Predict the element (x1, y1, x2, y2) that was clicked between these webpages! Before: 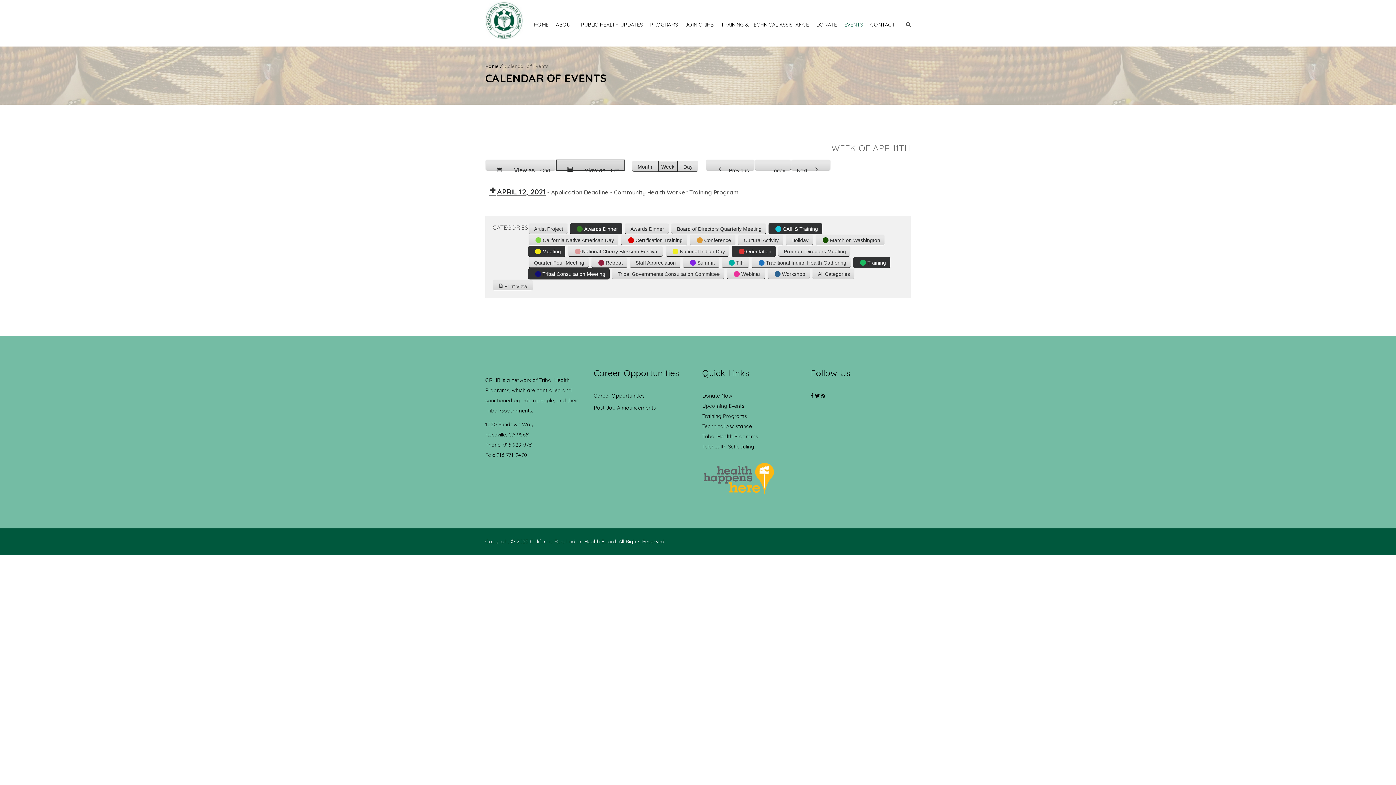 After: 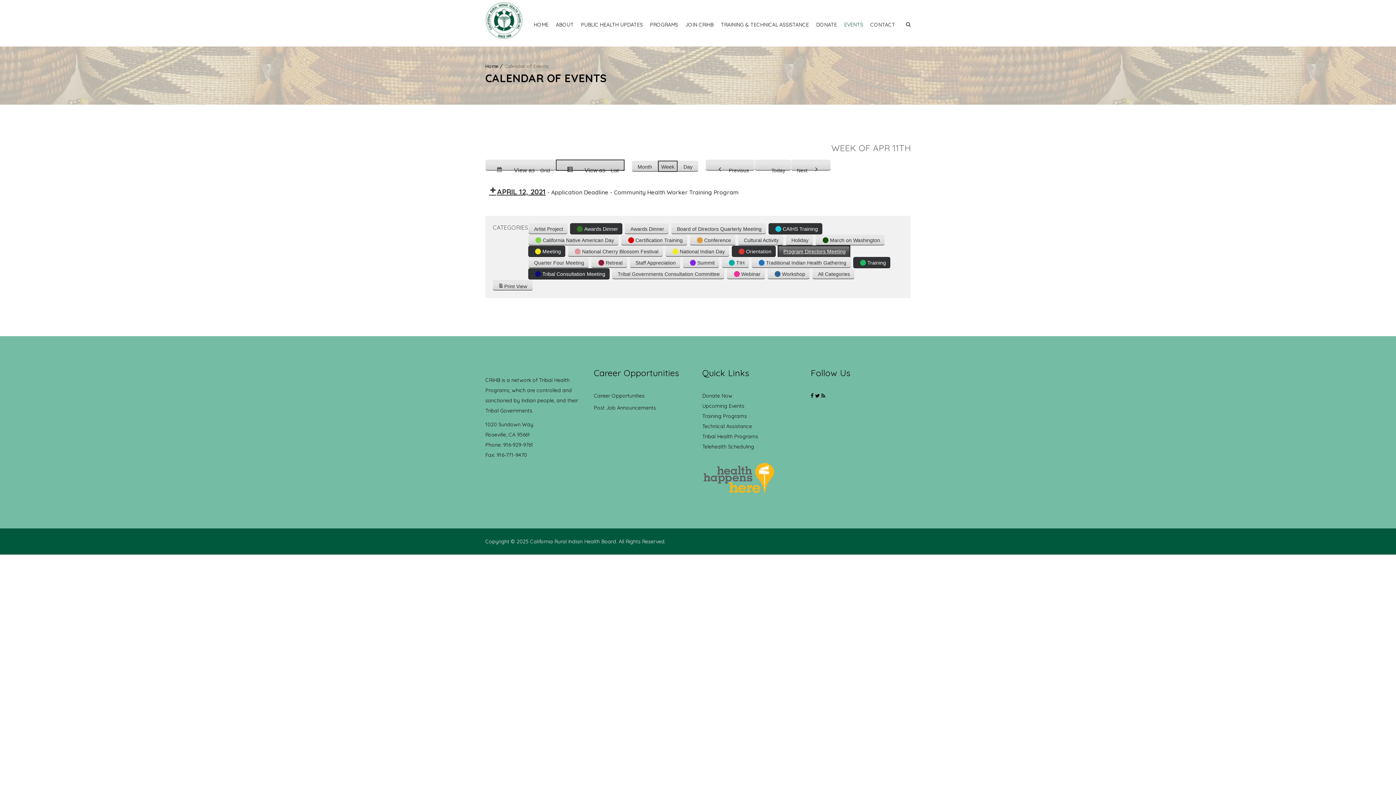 Action: label: Program Directors Meeting bbox: (778, 245, 850, 257)